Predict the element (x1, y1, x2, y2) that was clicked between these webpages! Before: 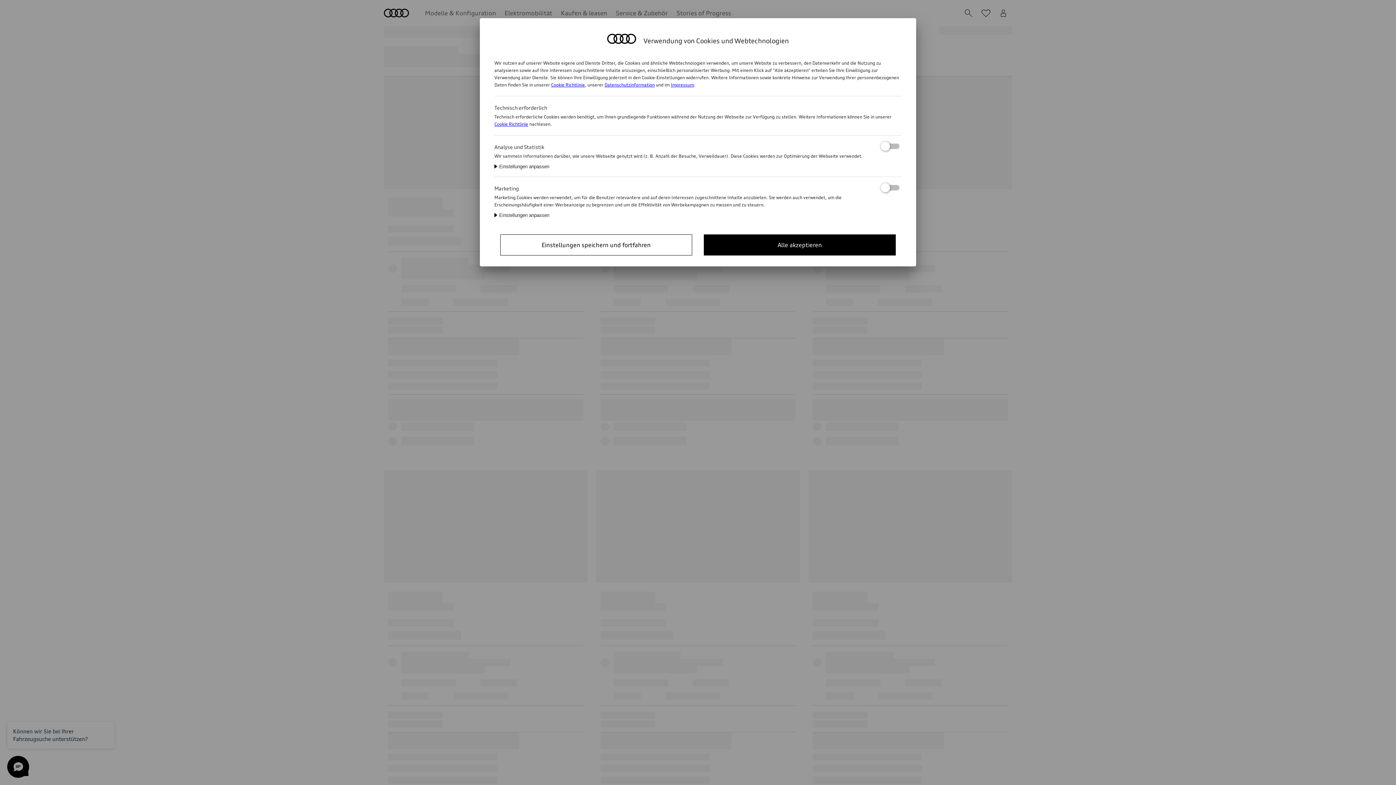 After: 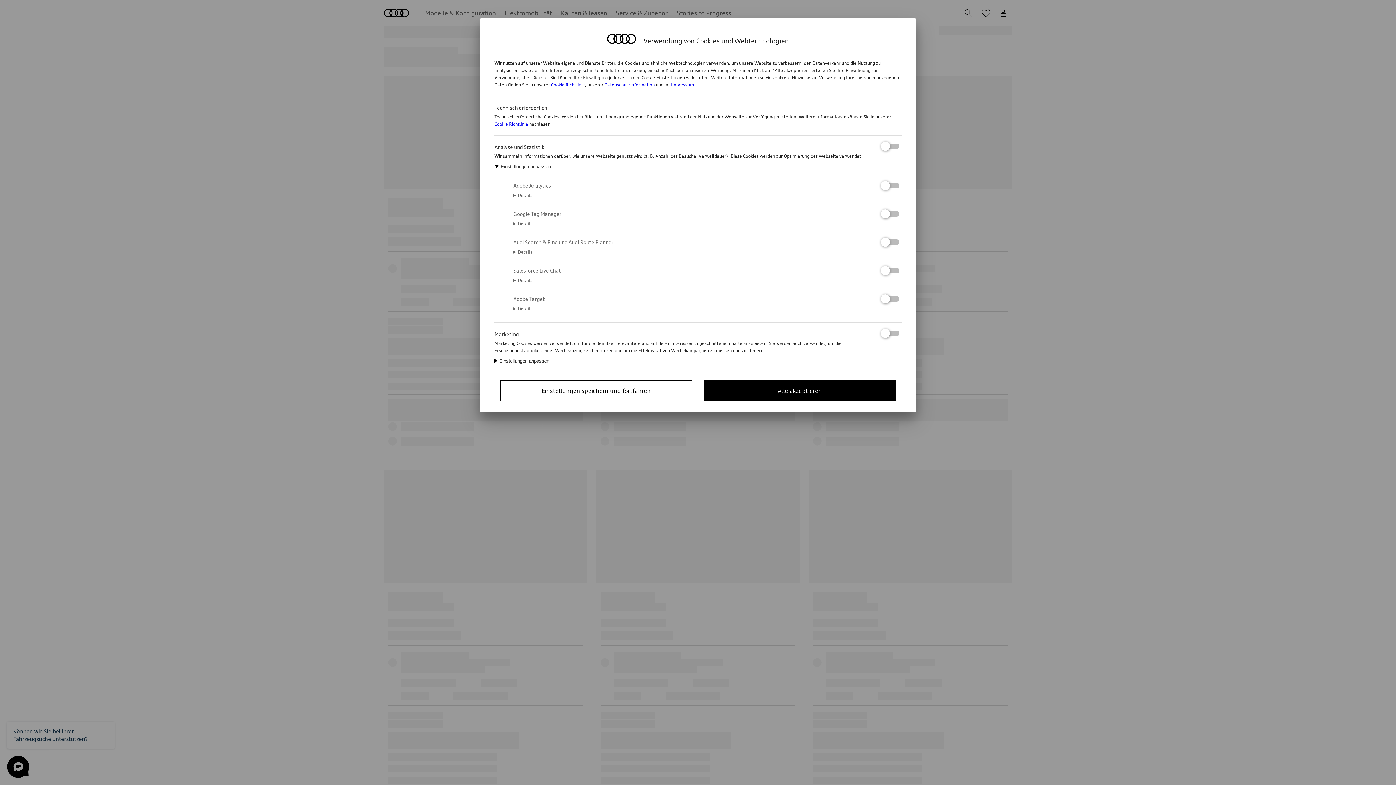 Action: label: Einstellungen anpassen bbox: (494, 163, 549, 169)